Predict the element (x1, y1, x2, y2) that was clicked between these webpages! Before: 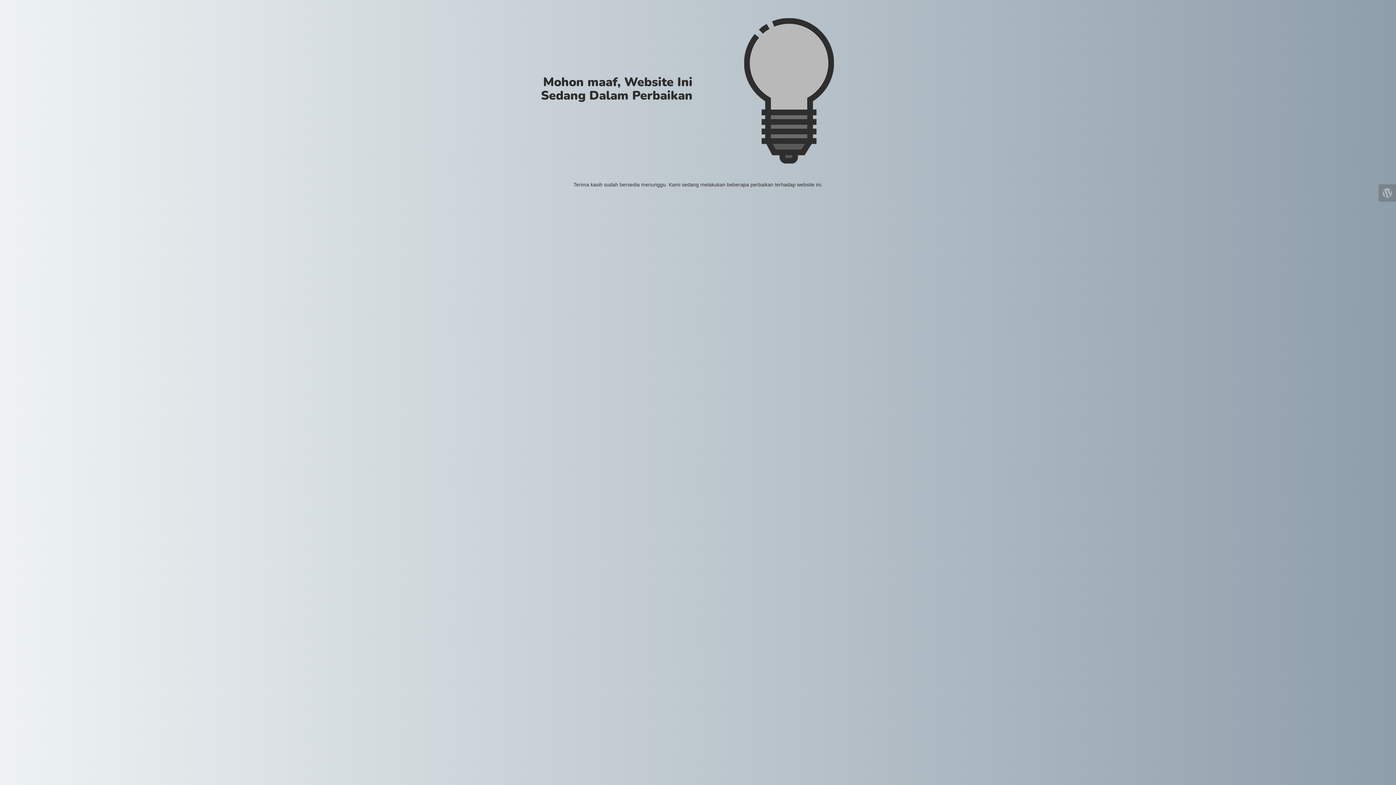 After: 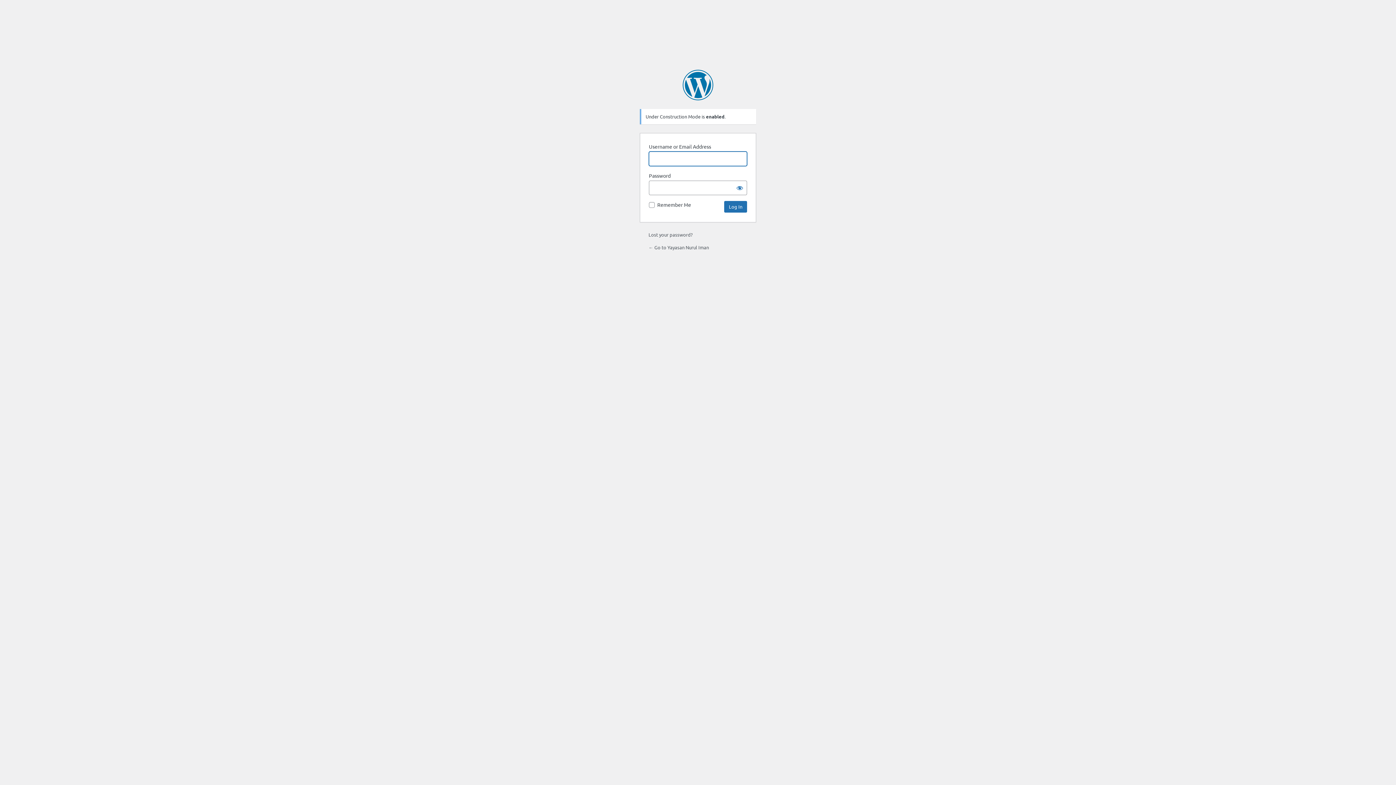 Action: bbox: (1378, 184, 1396, 201)